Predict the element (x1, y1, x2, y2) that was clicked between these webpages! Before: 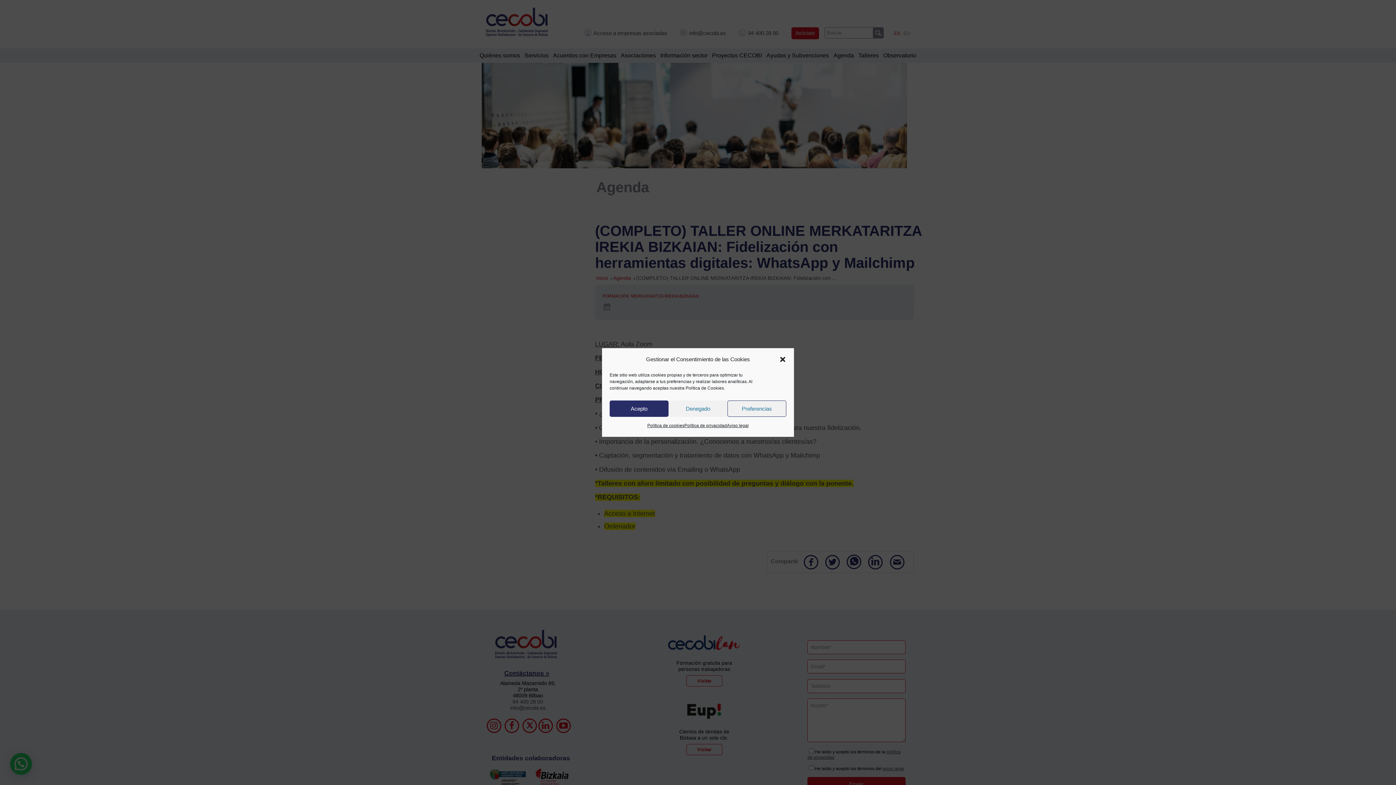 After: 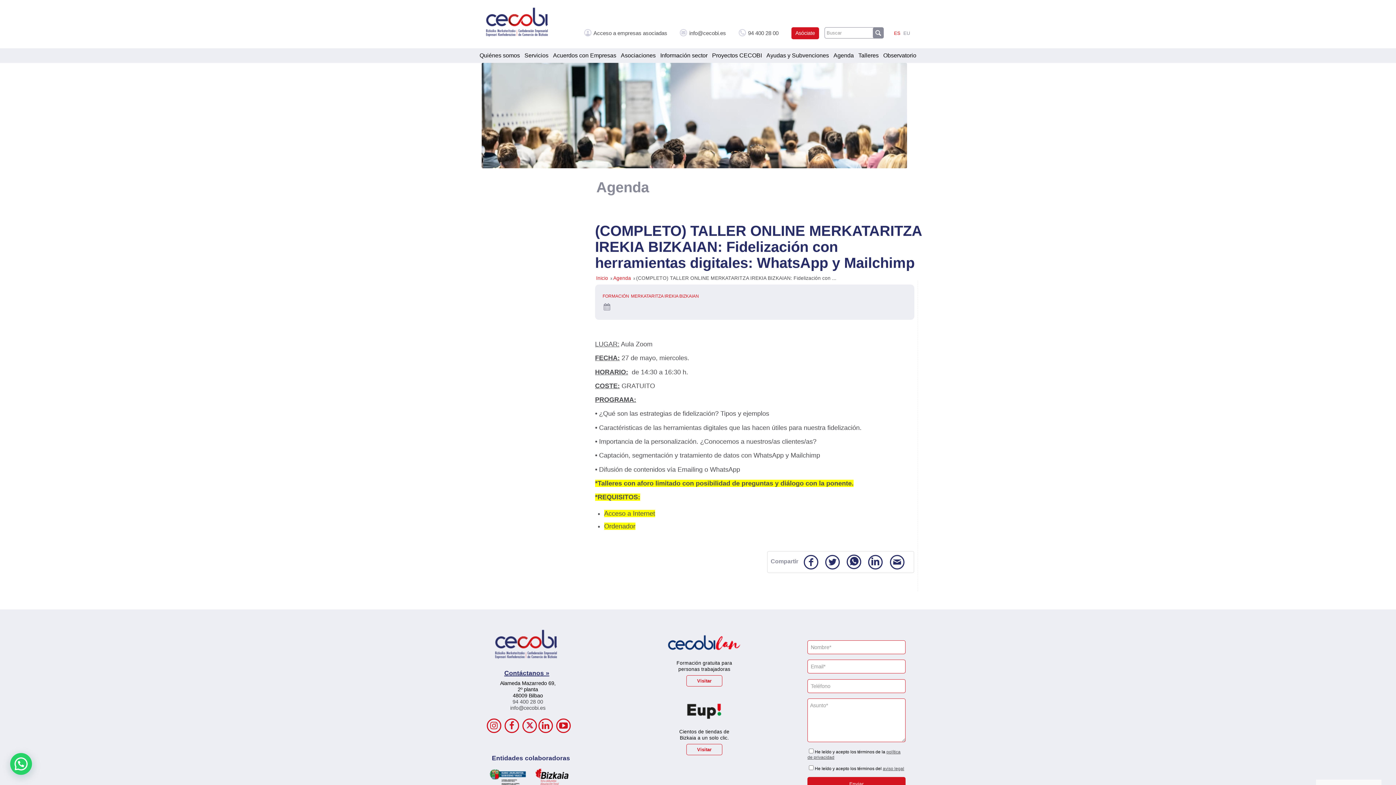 Action: bbox: (609, 400, 668, 417) label: Acepto